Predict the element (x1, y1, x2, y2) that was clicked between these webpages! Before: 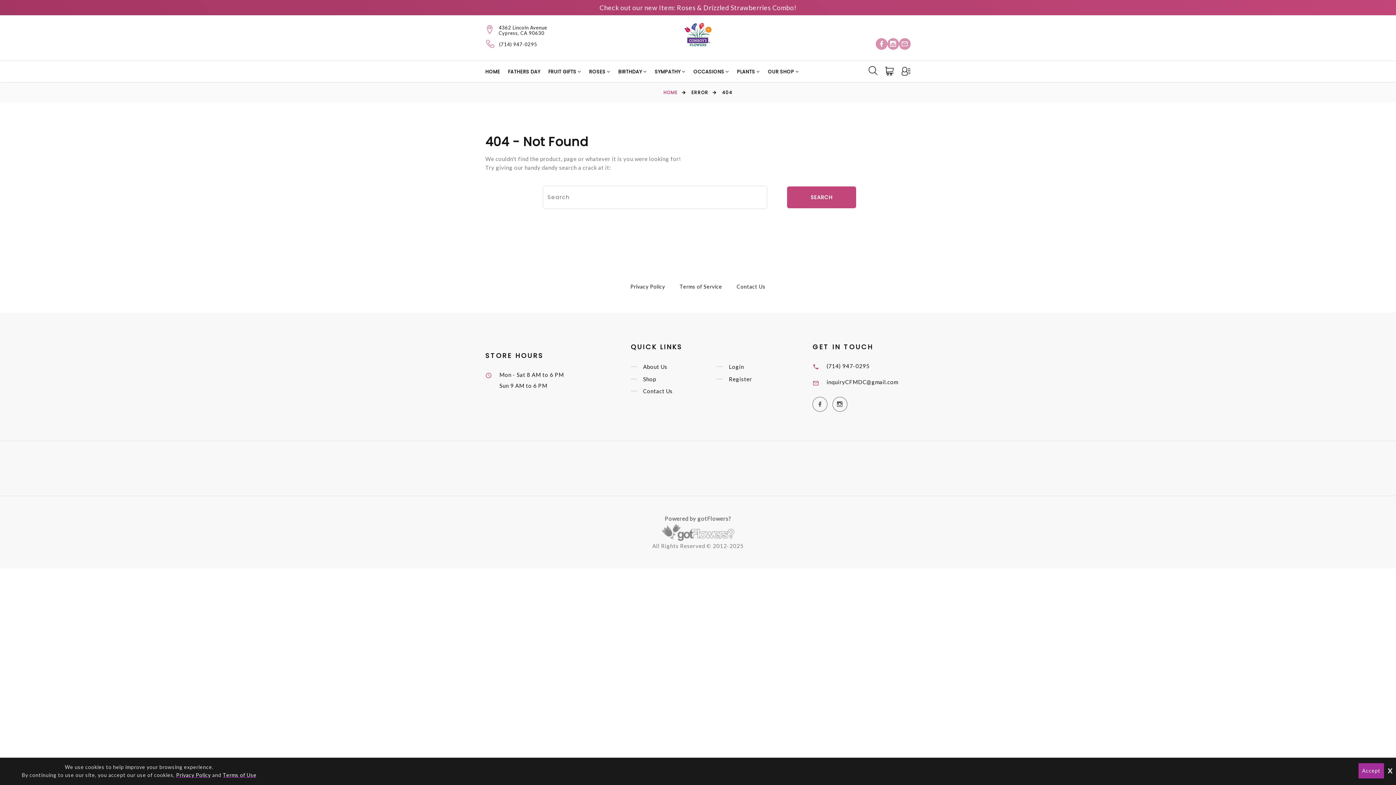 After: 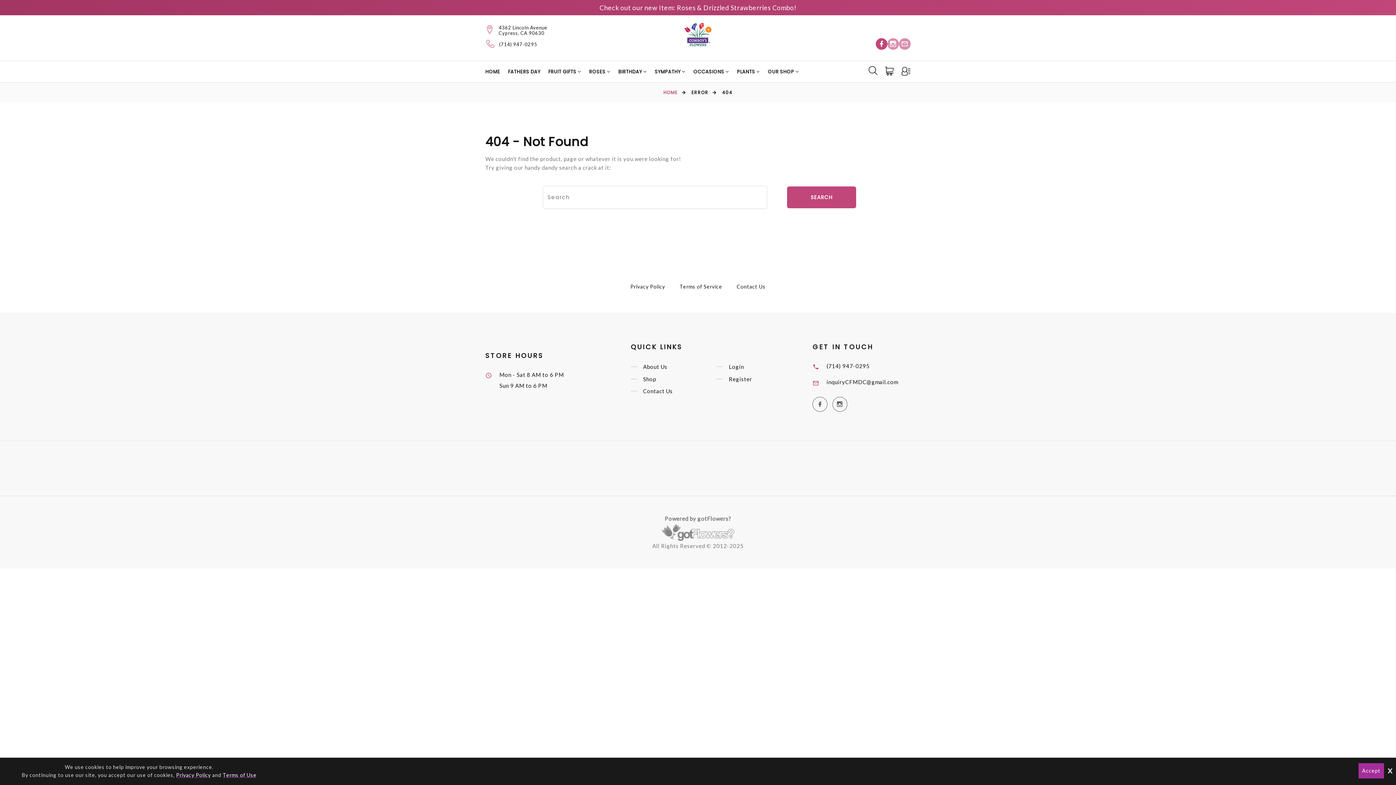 Action: bbox: (876, 38, 887, 49)